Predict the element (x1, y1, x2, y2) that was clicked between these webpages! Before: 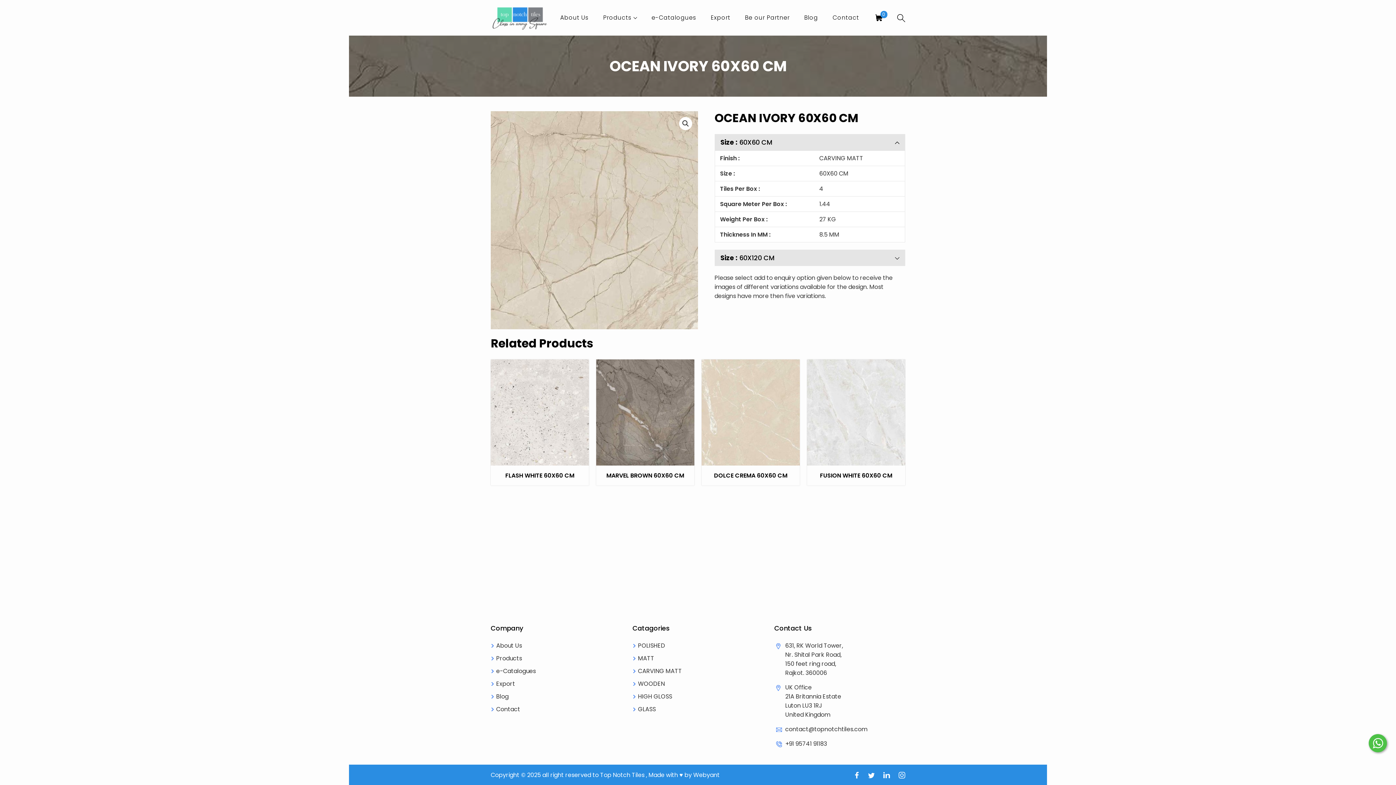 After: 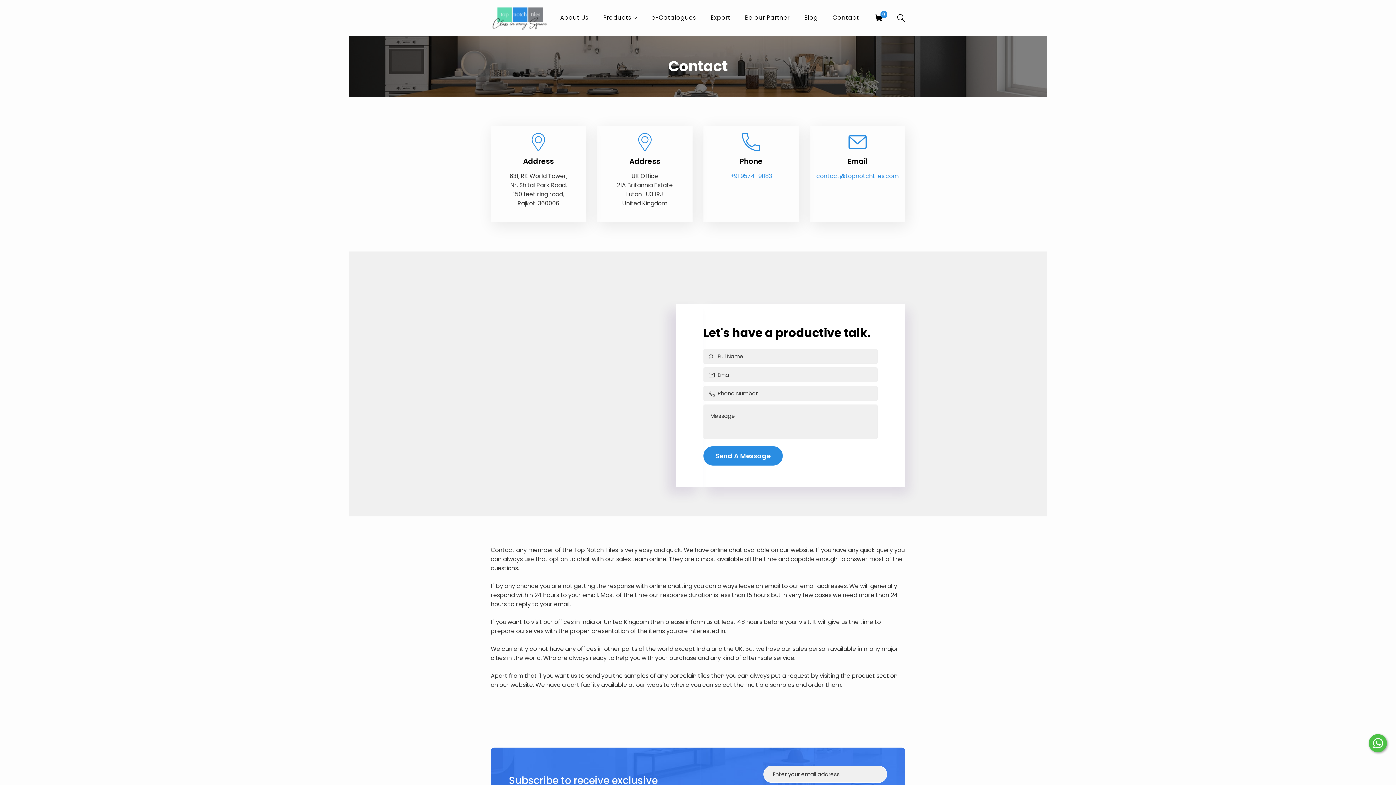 Action: bbox: (832, 10, 859, 25) label: Contact